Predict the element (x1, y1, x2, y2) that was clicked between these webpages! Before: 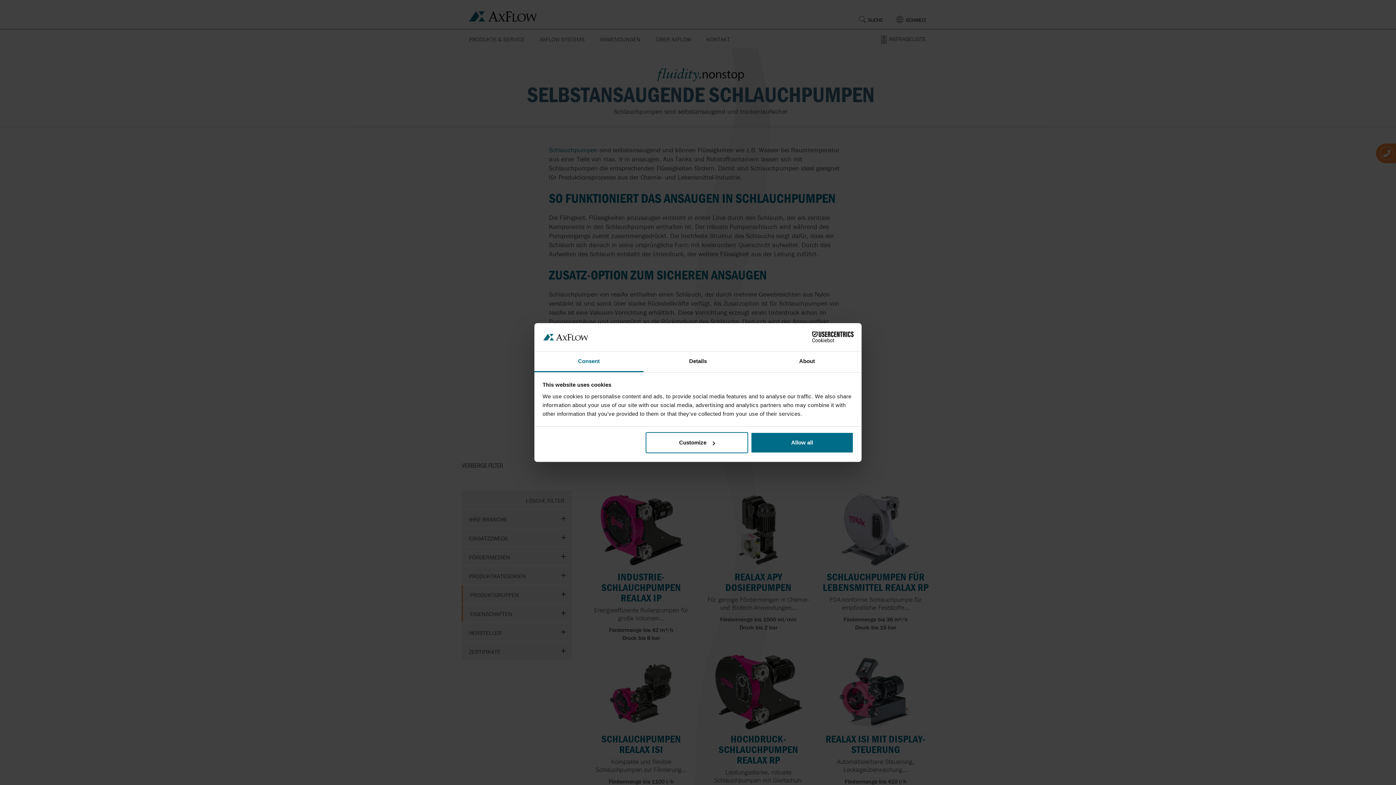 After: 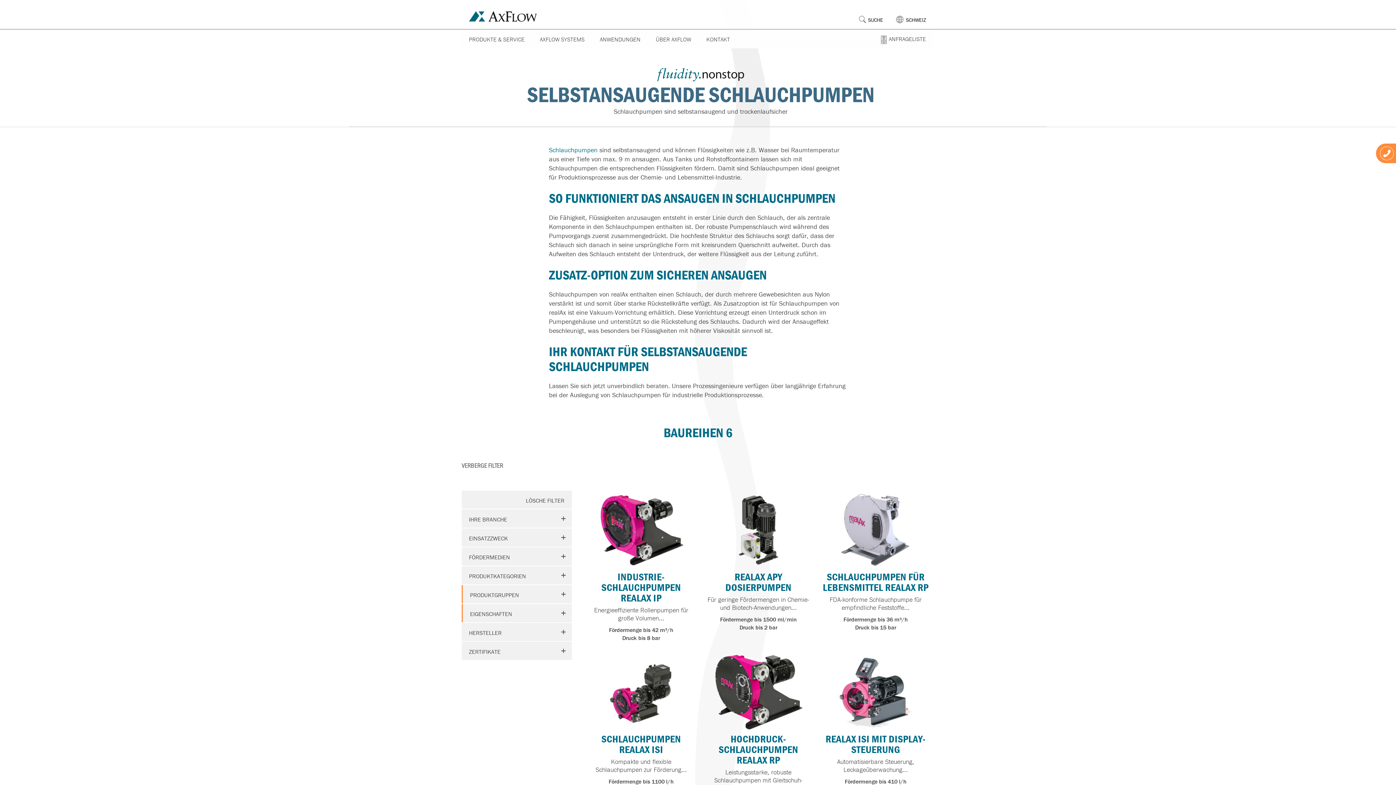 Action: bbox: (751, 432, 853, 453) label: Allow all